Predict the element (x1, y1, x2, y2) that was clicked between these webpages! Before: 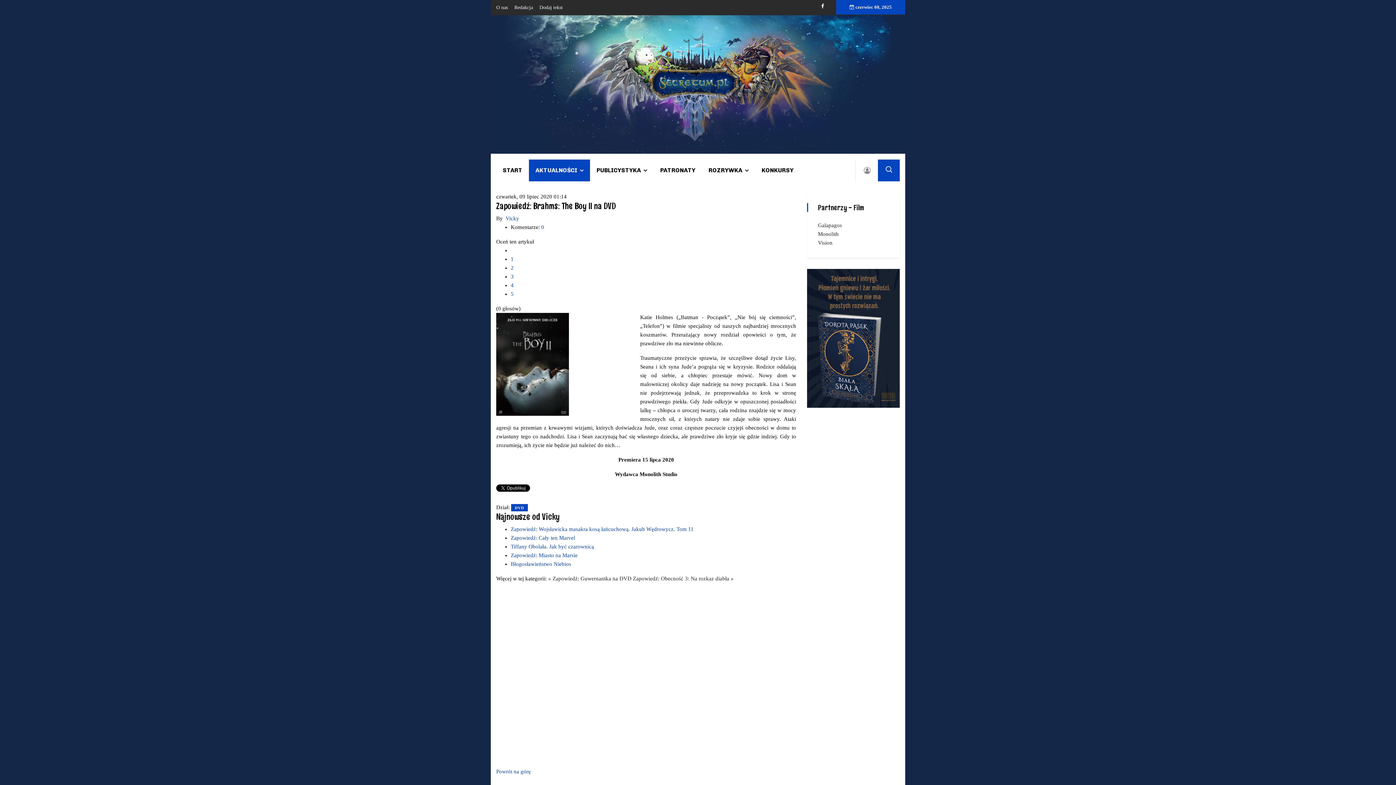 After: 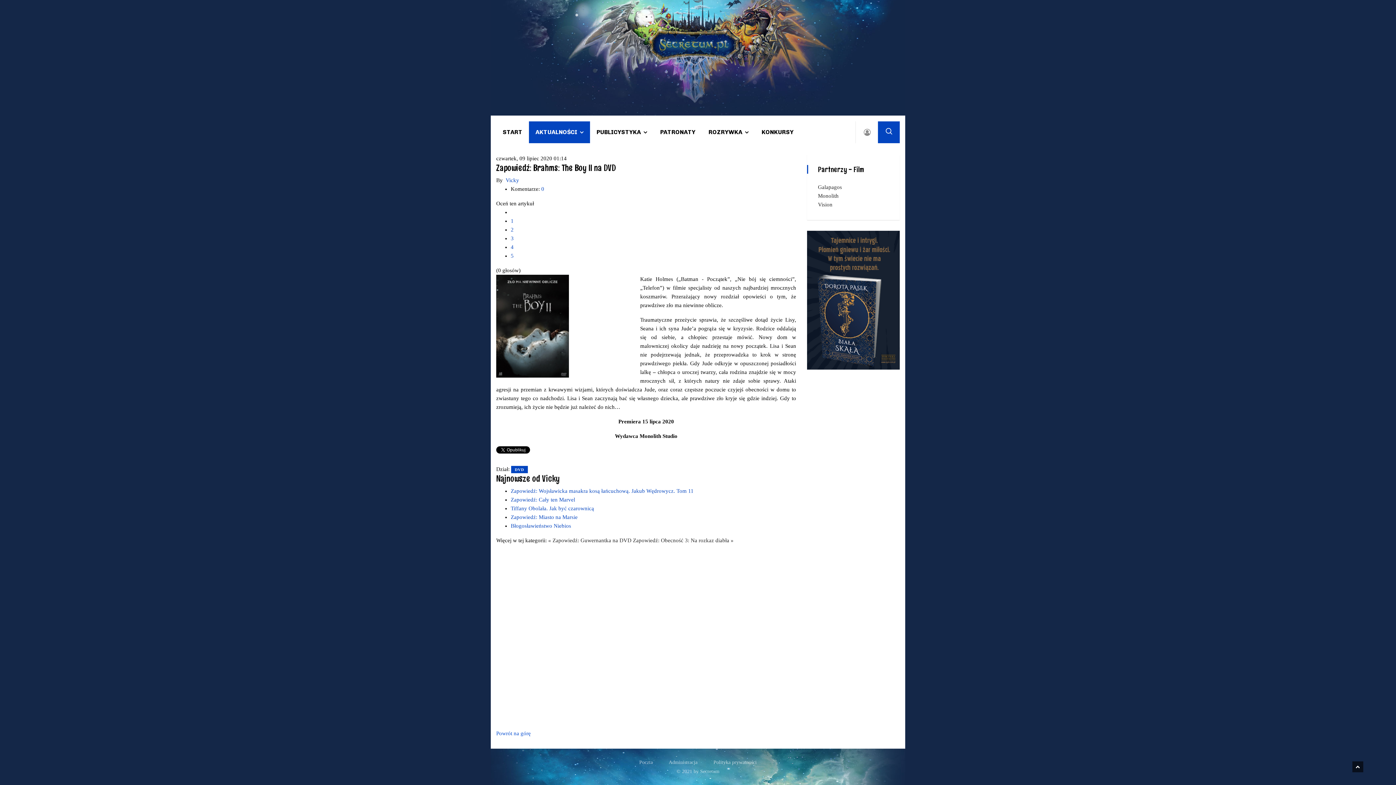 Action: bbox: (496, 768, 530, 774) label: Powrót na górę